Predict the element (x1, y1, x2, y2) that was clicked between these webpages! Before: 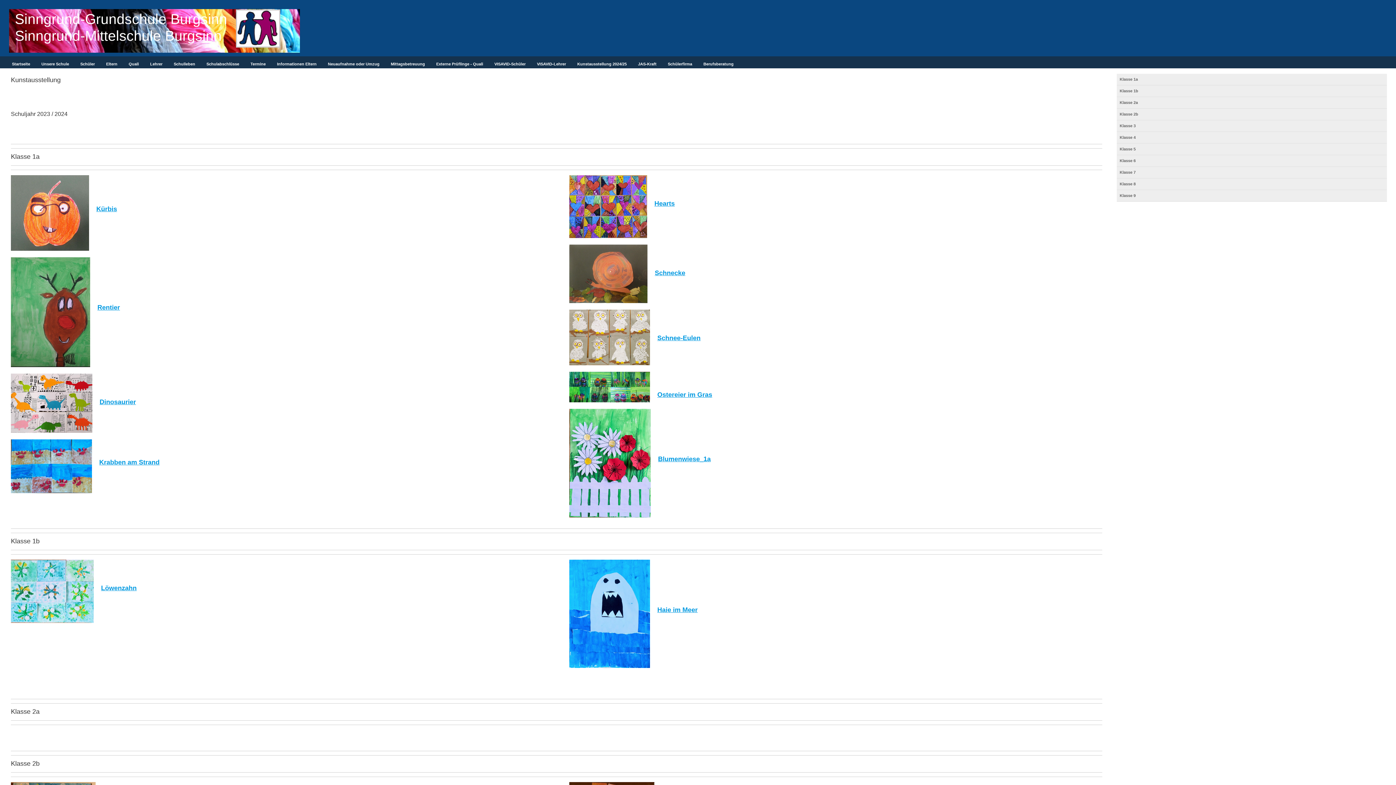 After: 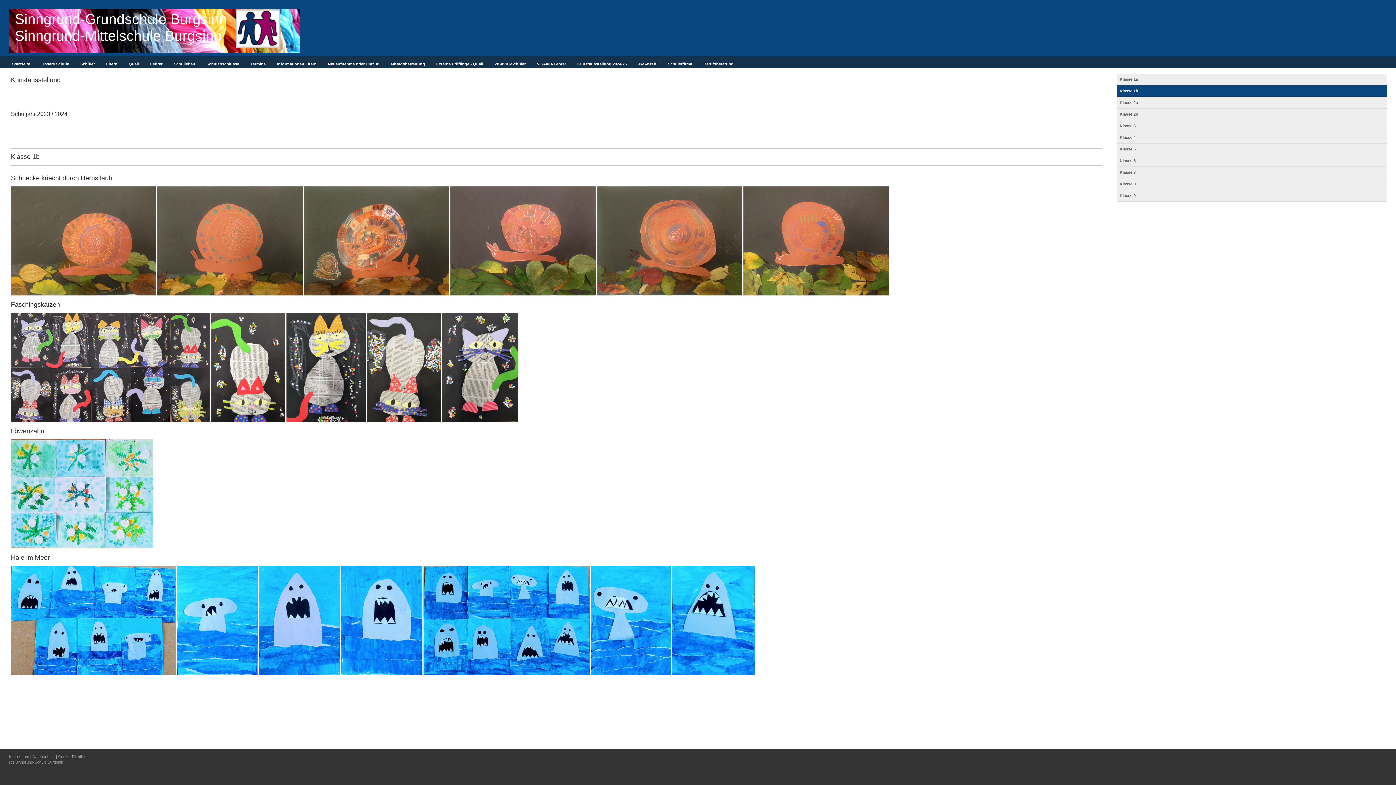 Action: label: Löwenzahn bbox: (101, 586, 136, 591)